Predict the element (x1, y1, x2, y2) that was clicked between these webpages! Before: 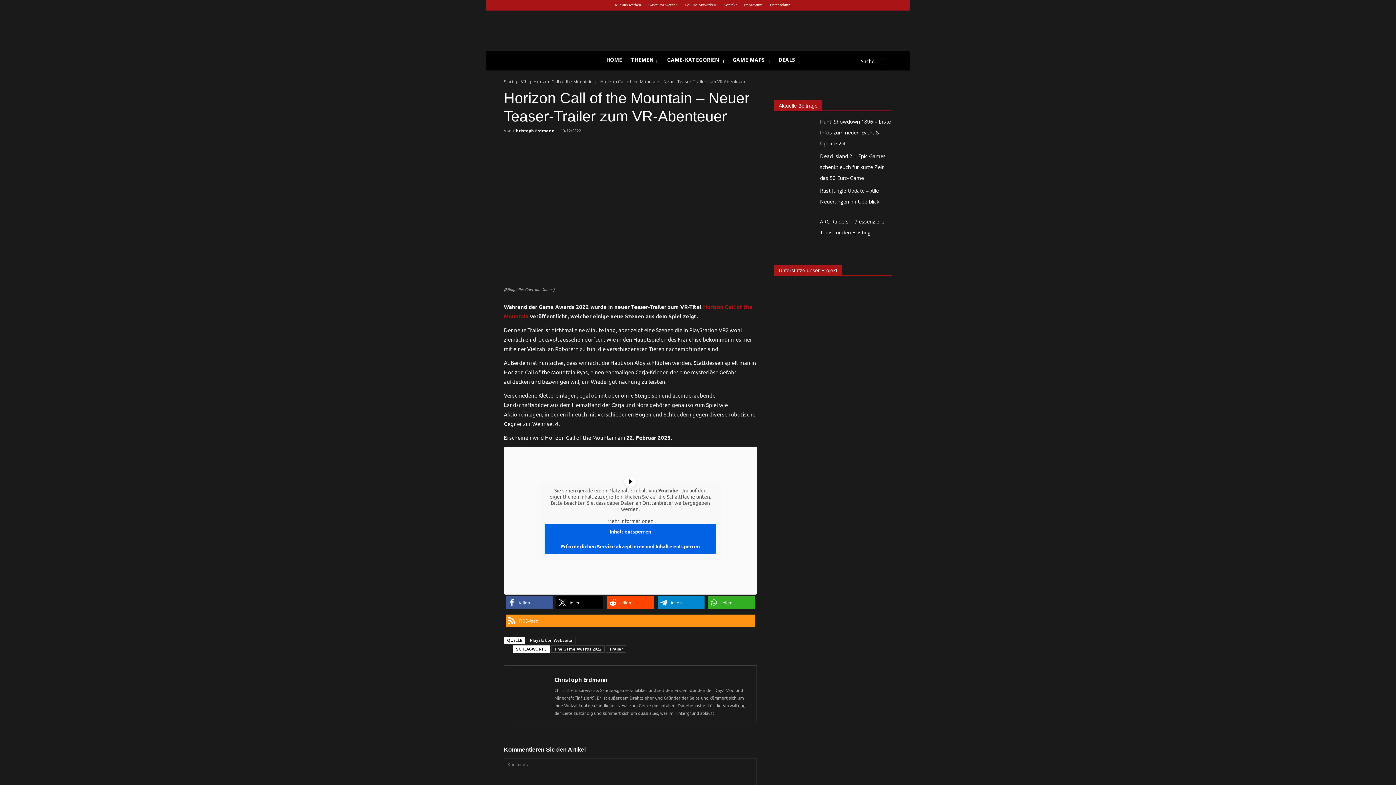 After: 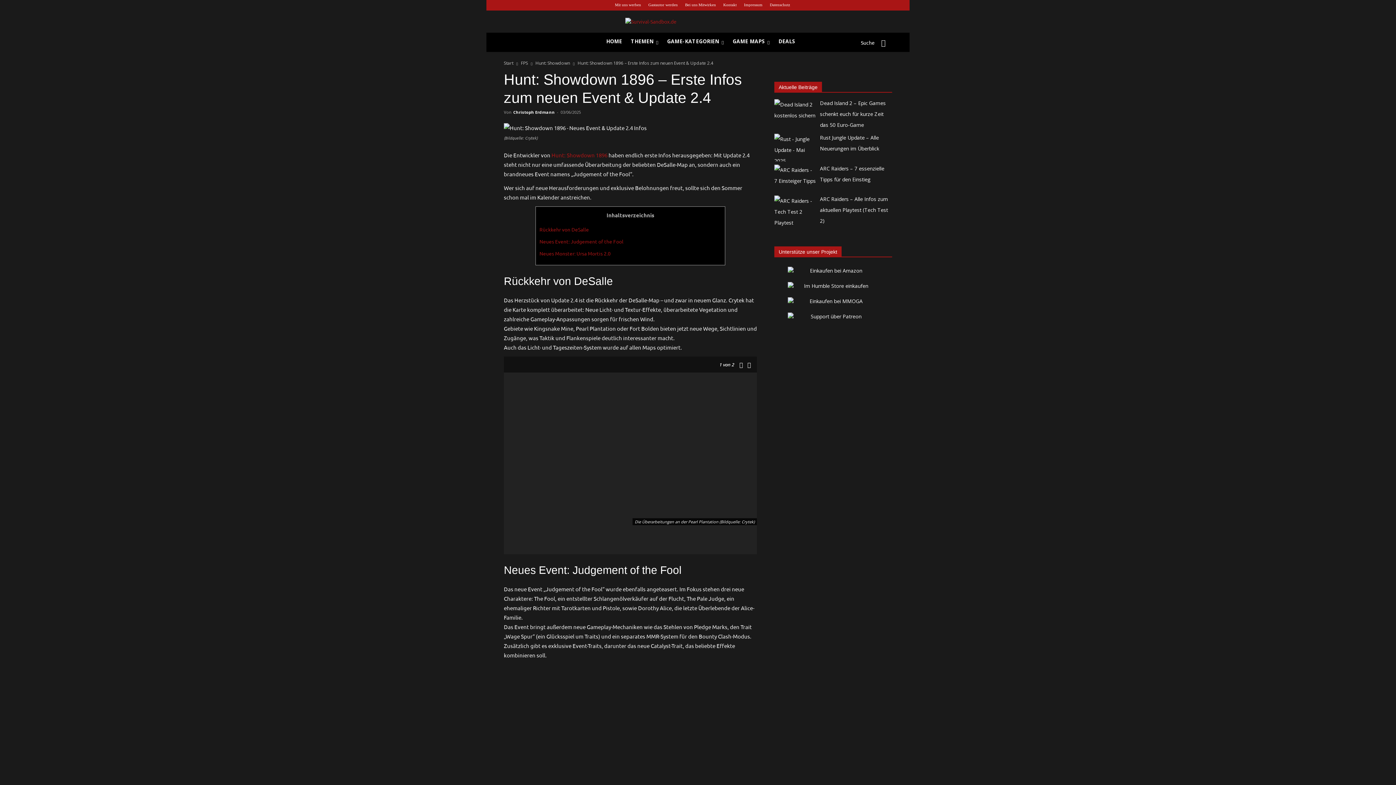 Action: bbox: (820, 118, 891, 146) label: Hunt: Showdown 1896 – Erste Infos zum neuen Event & Update 2.4